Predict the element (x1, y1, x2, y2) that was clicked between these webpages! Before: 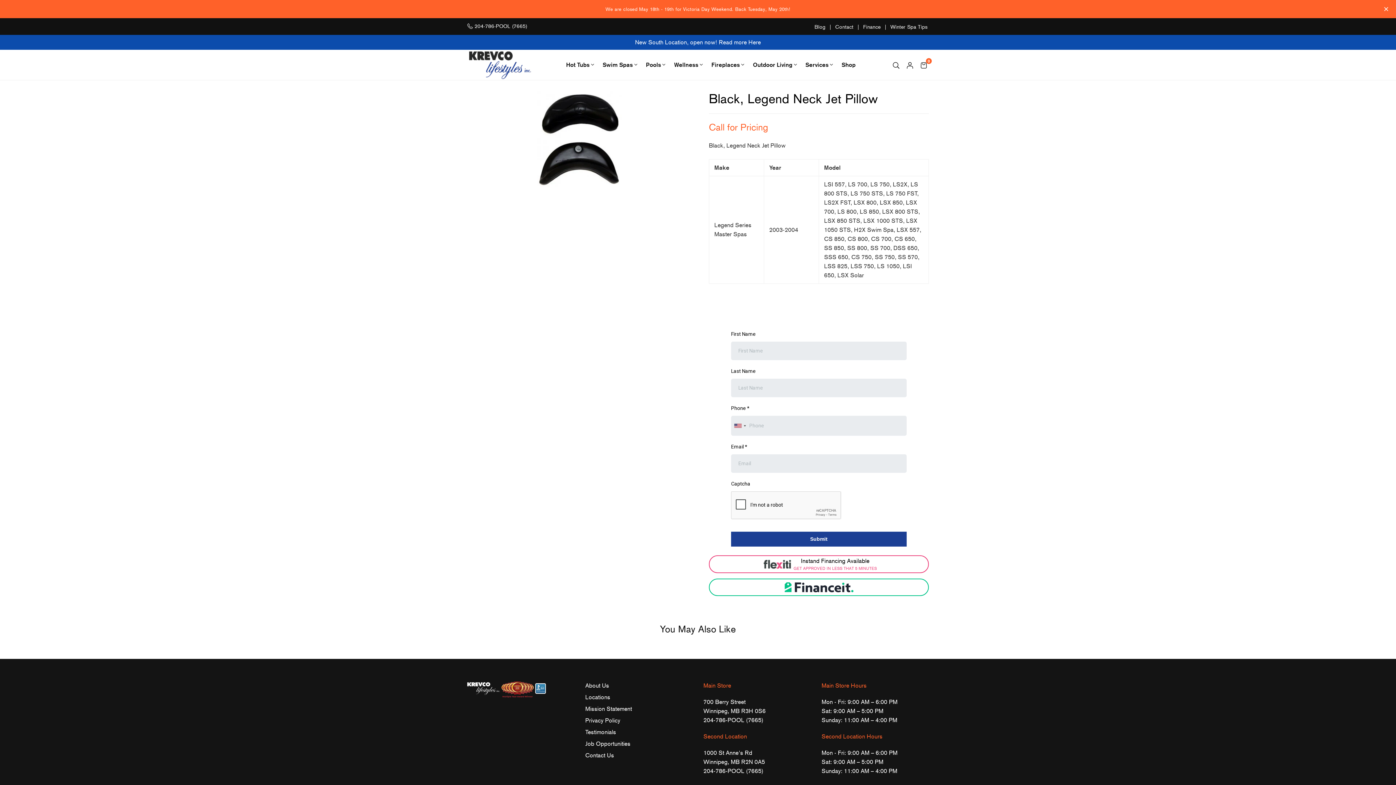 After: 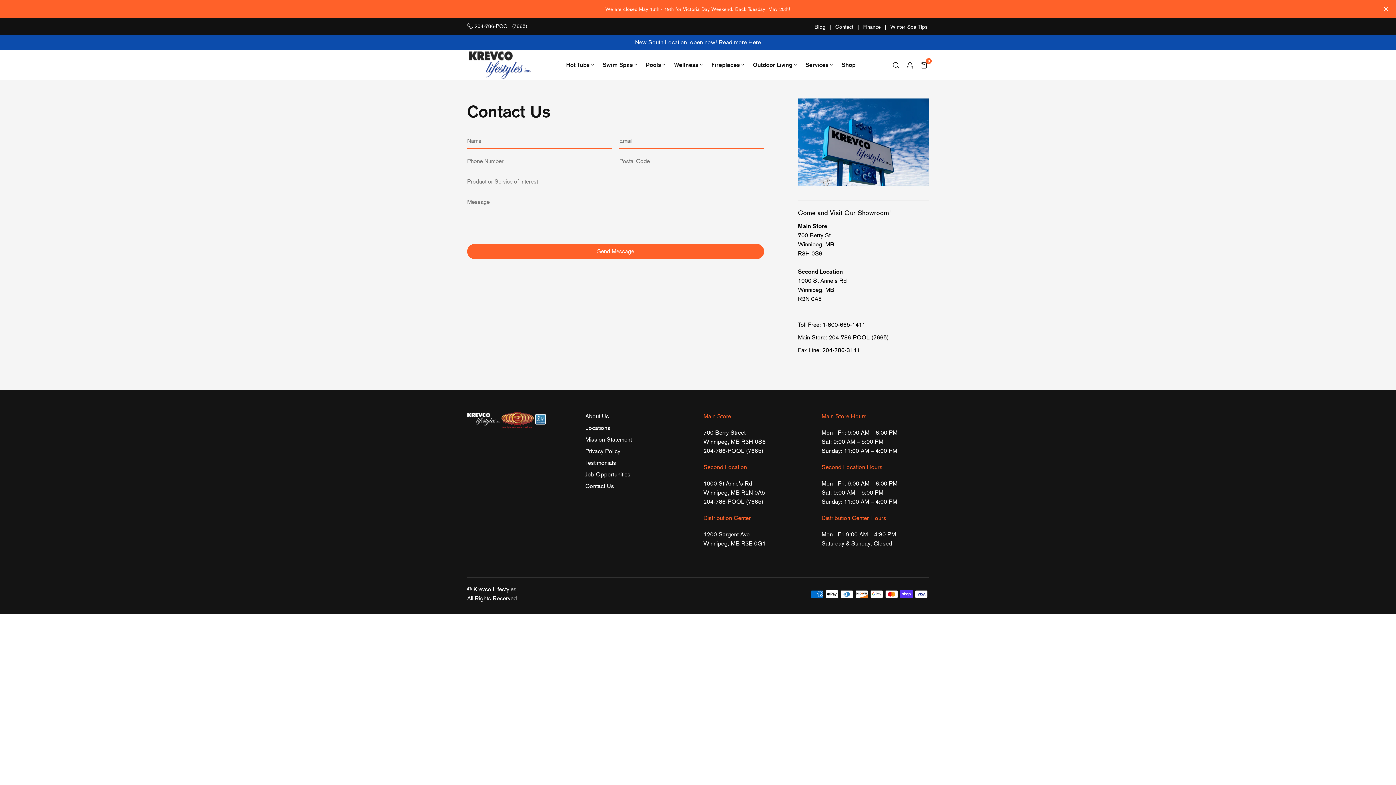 Action: label: Contact Us bbox: (585, 752, 614, 759)